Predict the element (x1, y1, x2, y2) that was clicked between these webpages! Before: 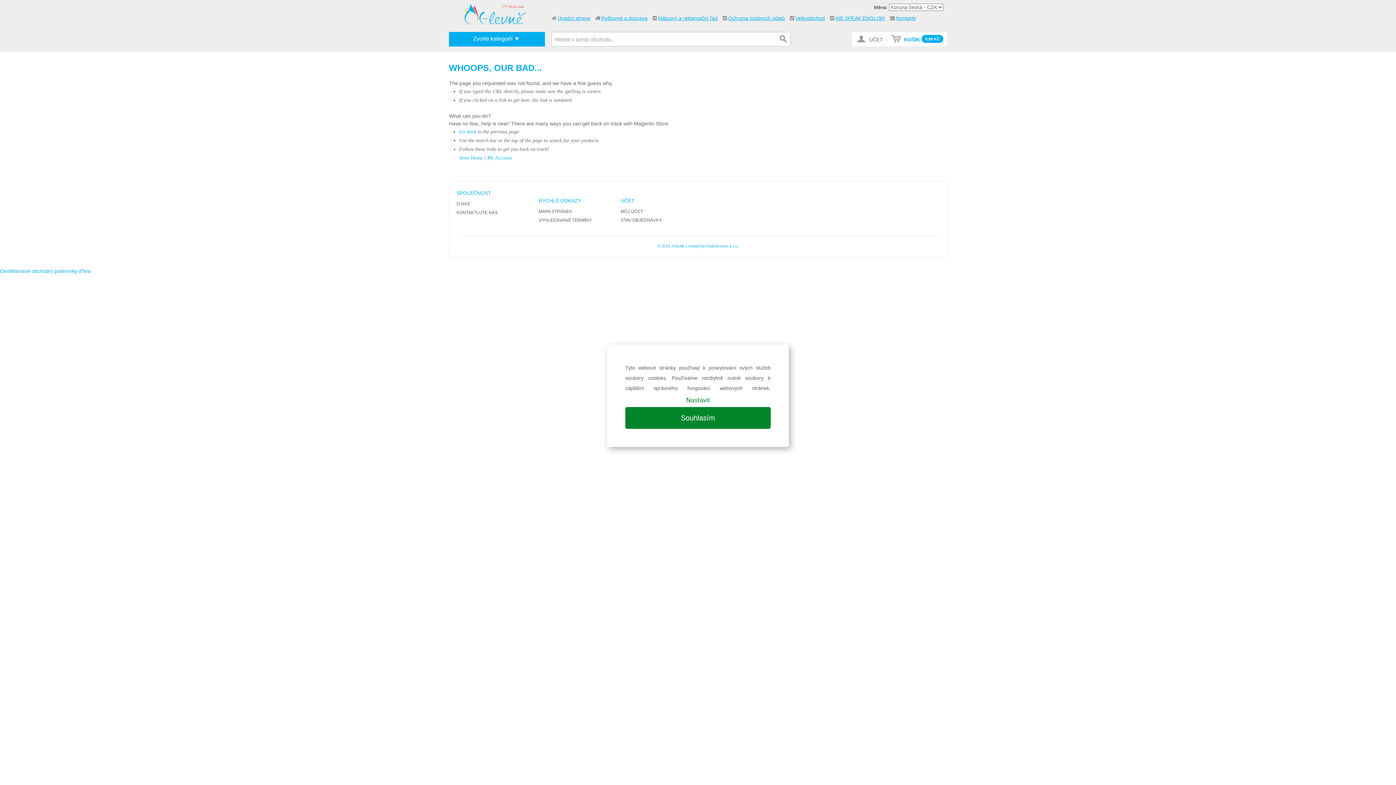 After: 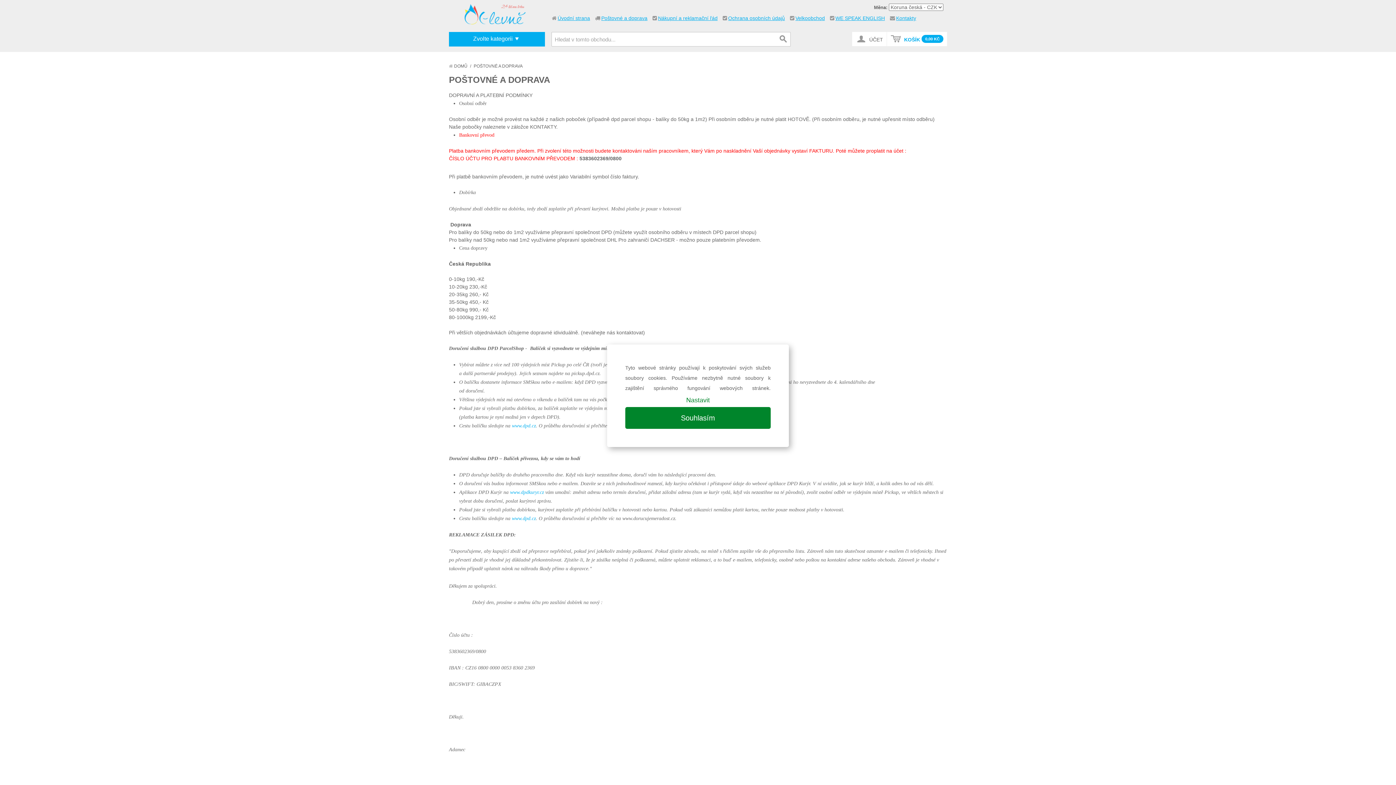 Action: bbox: (601, 15, 647, 21) label: Poštovné a doprava